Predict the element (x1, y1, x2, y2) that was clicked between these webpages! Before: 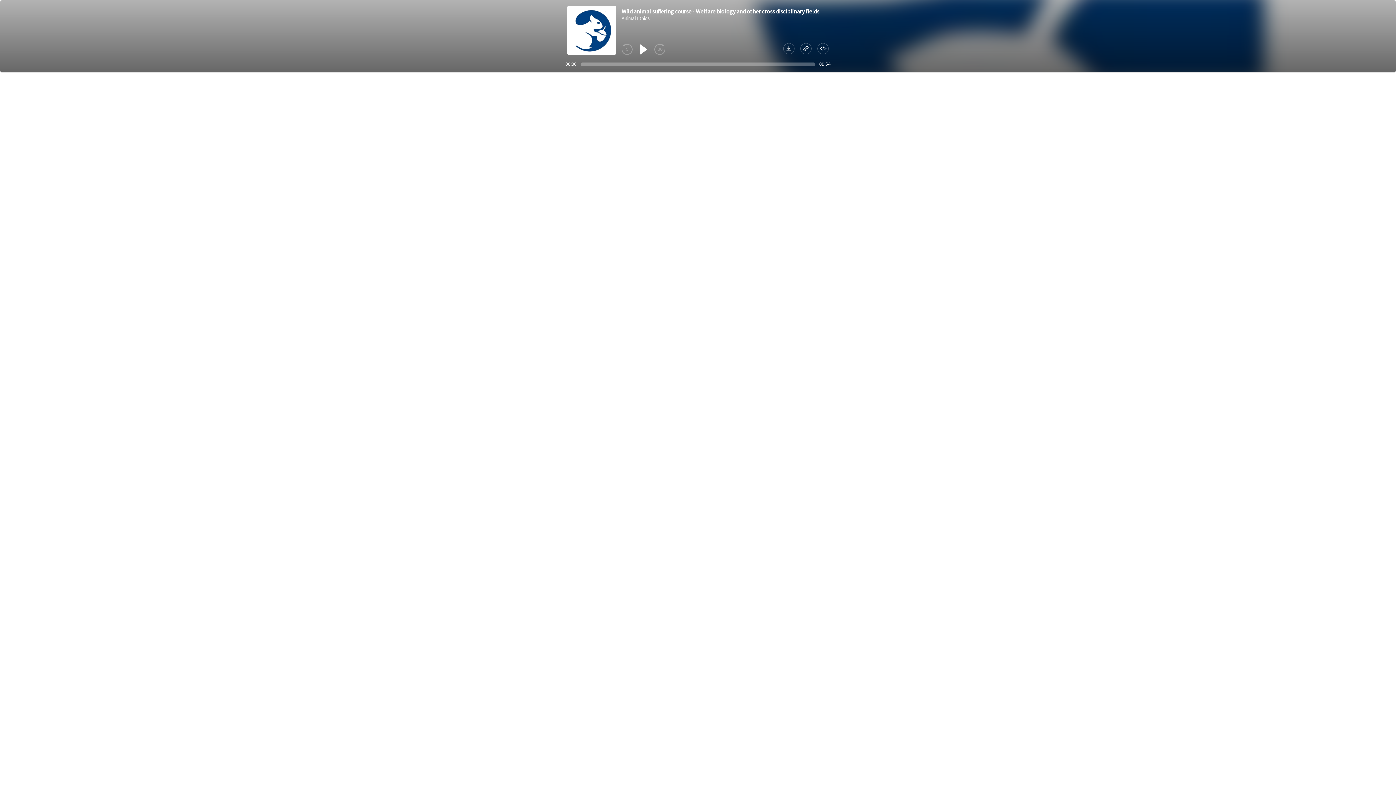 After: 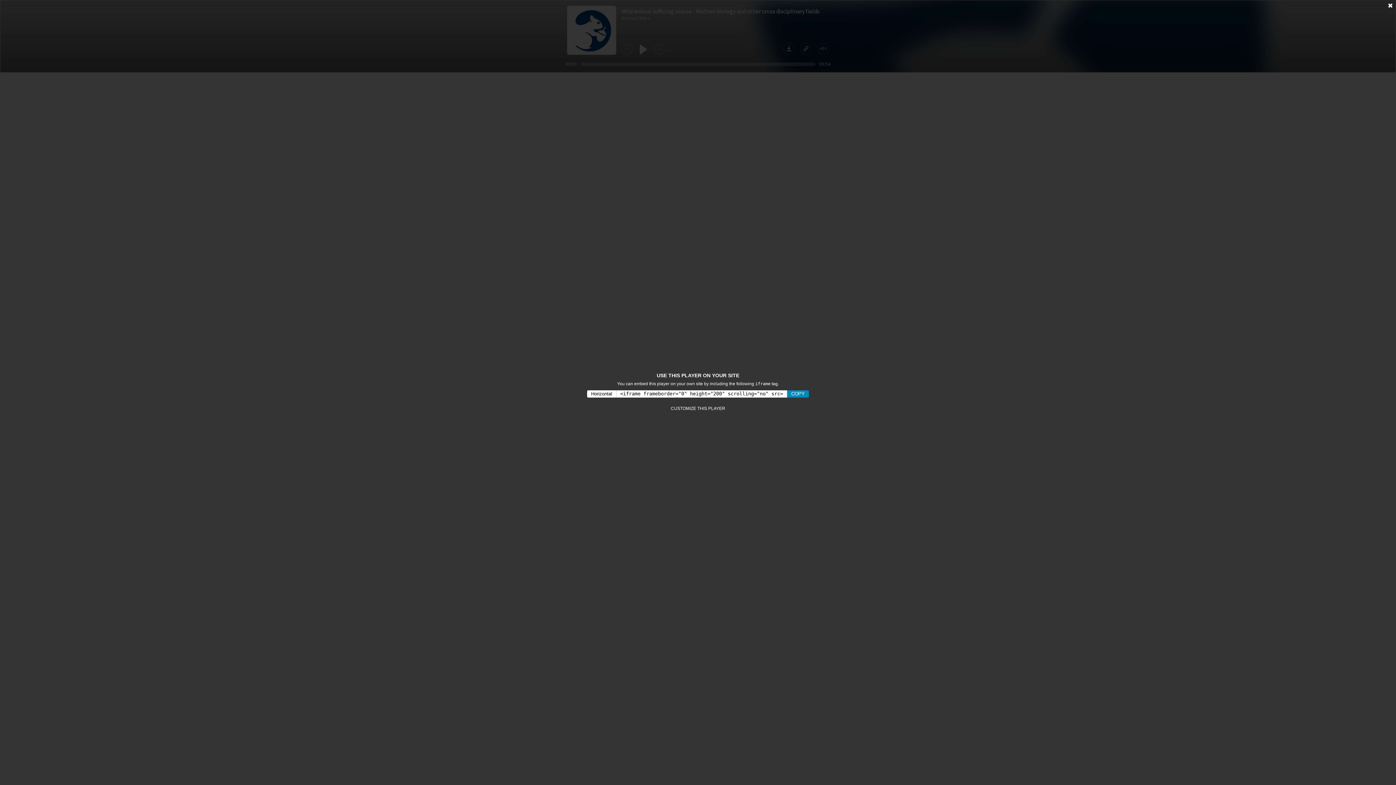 Action: bbox: (817, 42, 829, 56)